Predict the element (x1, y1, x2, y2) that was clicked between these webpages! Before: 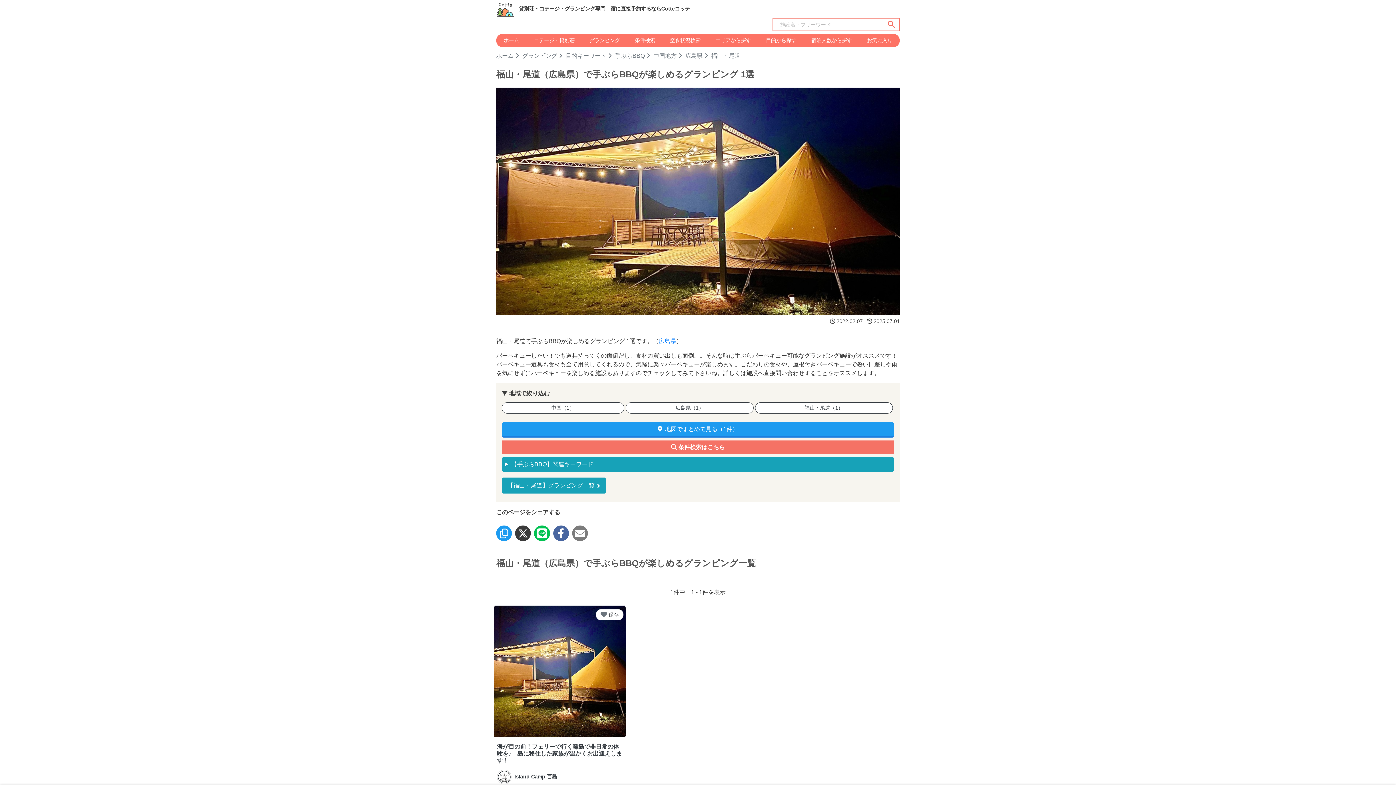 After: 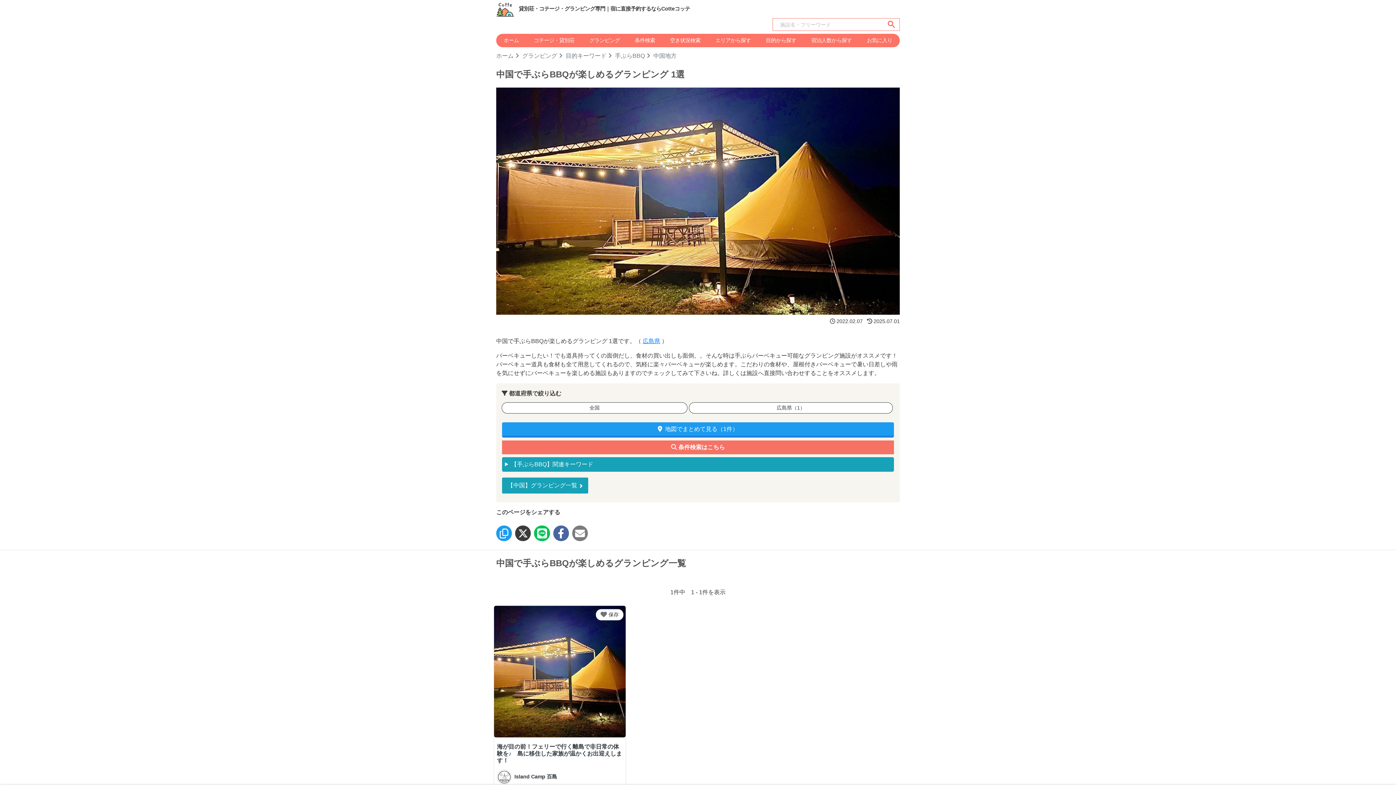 Action: bbox: (653, 52, 683, 58) label: 中国地方